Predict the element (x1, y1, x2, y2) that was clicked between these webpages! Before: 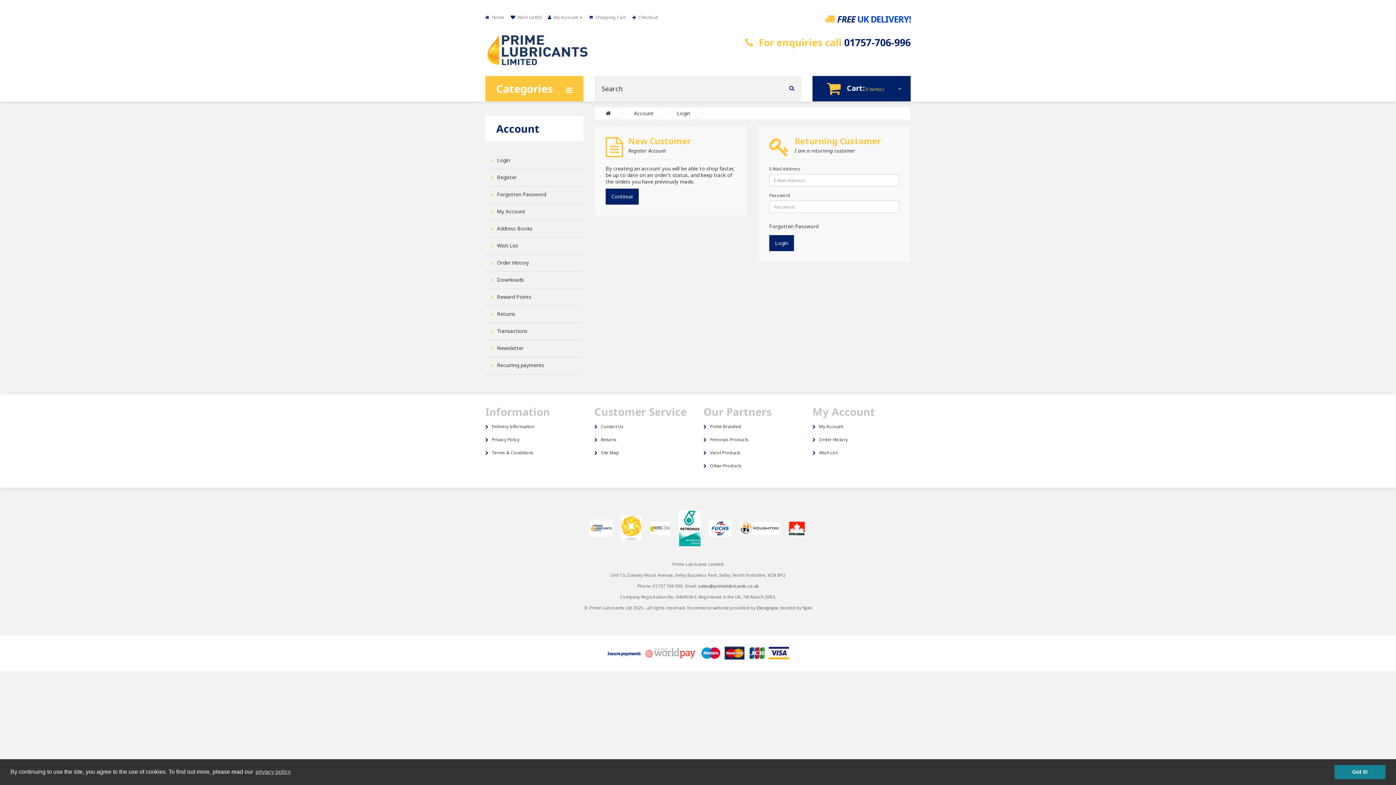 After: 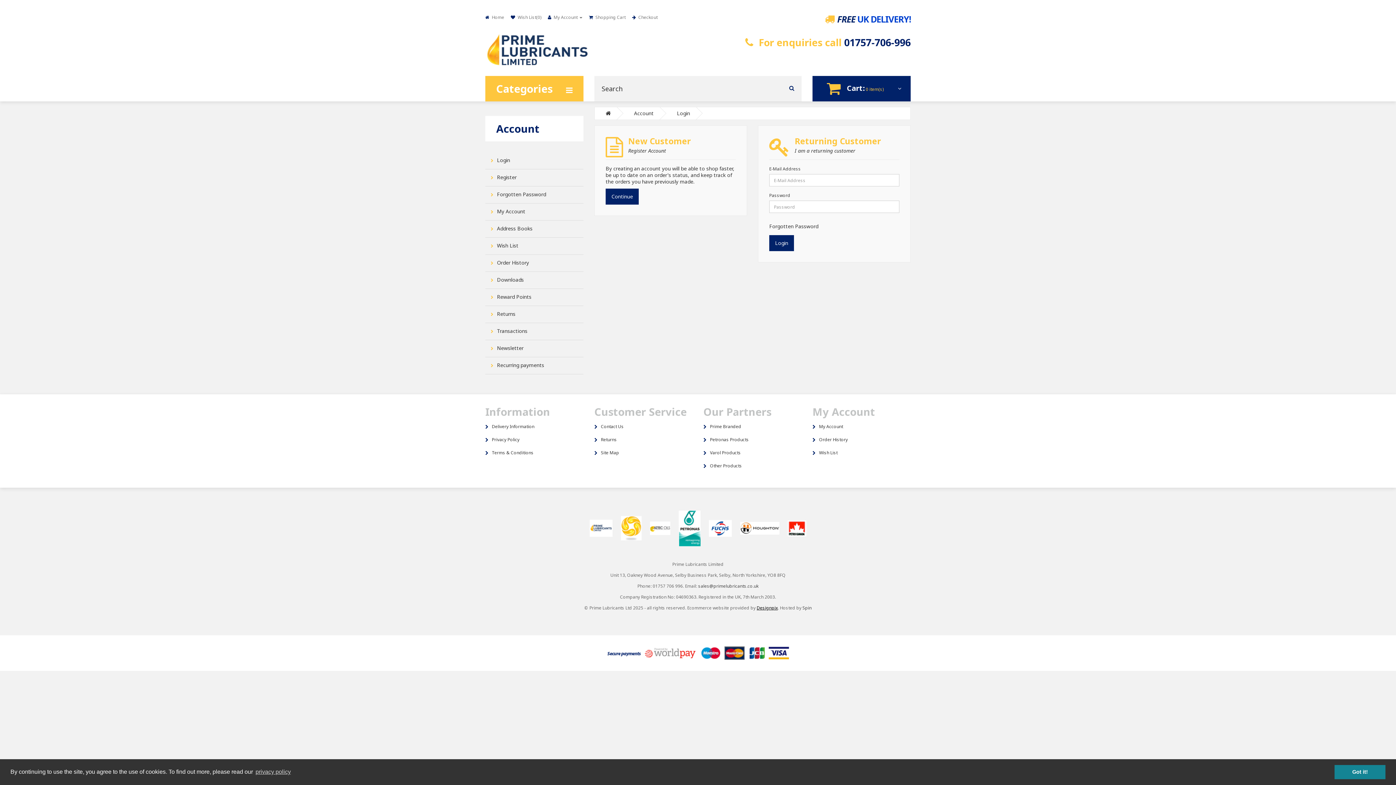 Action: label: Designpix bbox: (756, 604, 778, 611)